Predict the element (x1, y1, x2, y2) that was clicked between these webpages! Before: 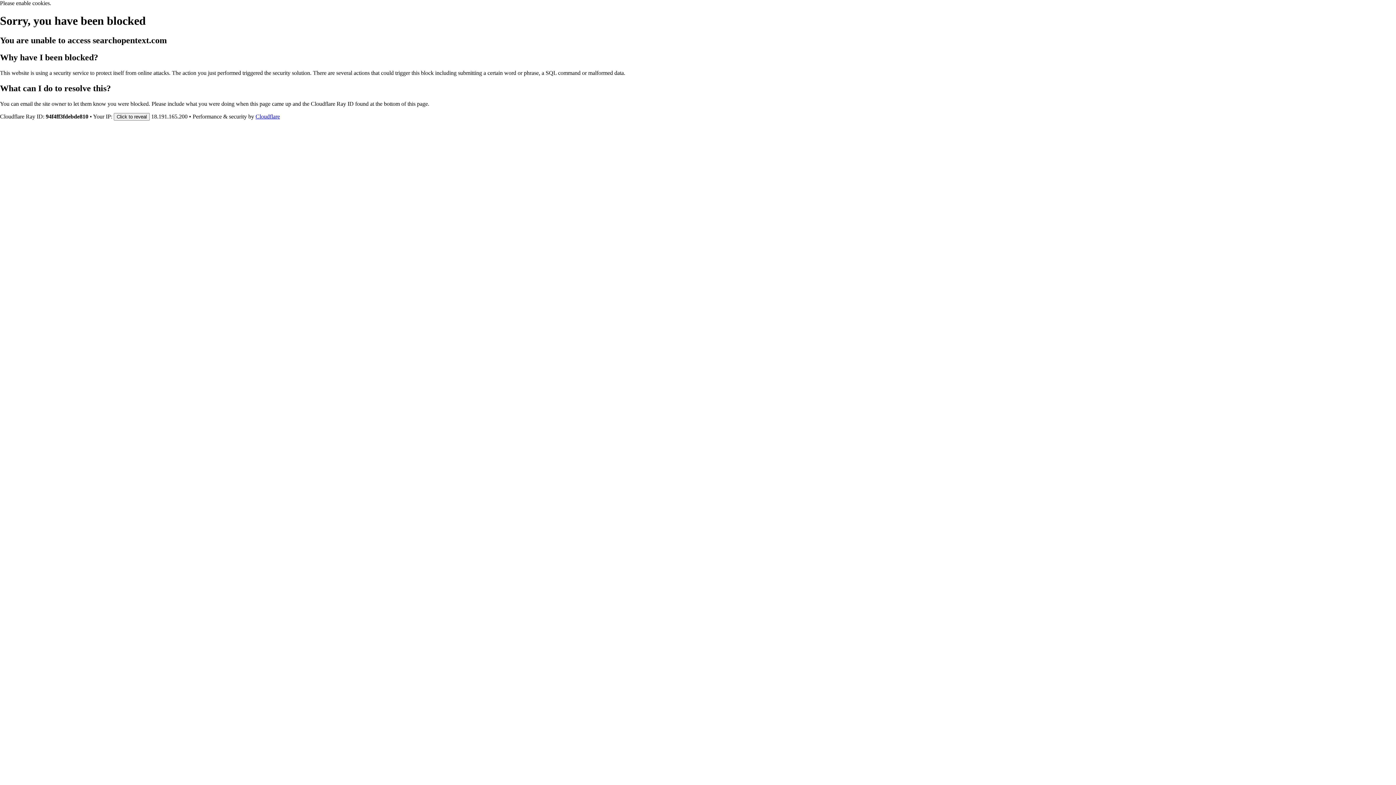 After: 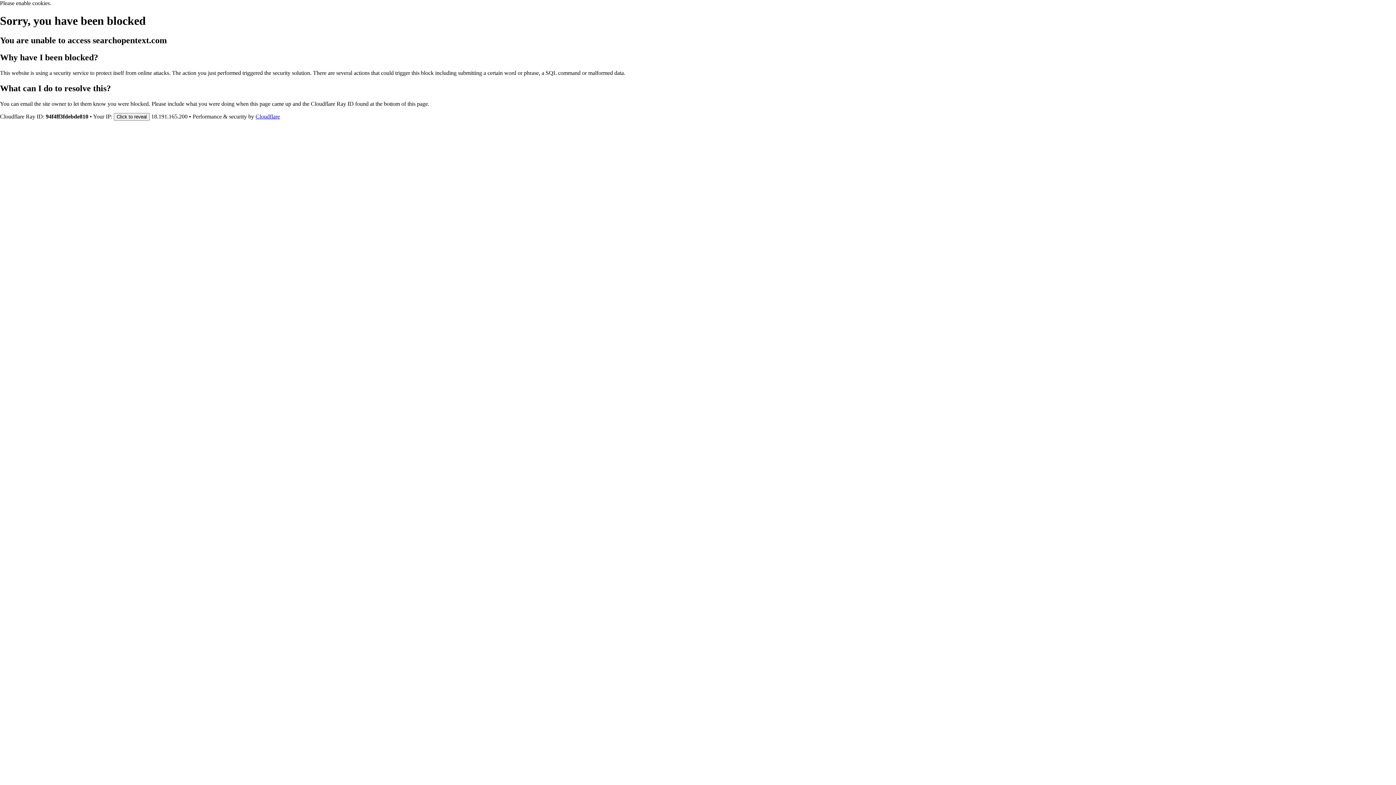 Action: bbox: (255, 113, 280, 119) label: Cloudflare